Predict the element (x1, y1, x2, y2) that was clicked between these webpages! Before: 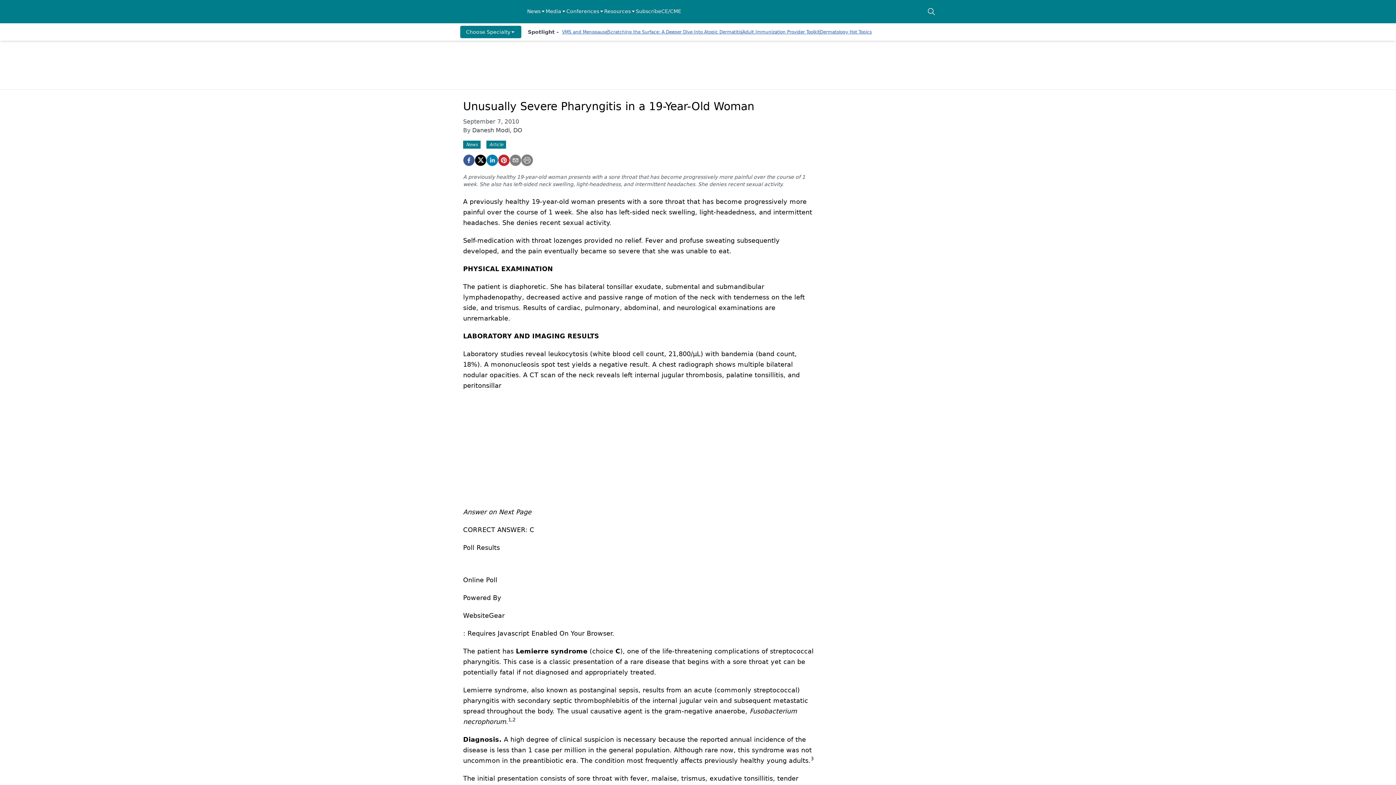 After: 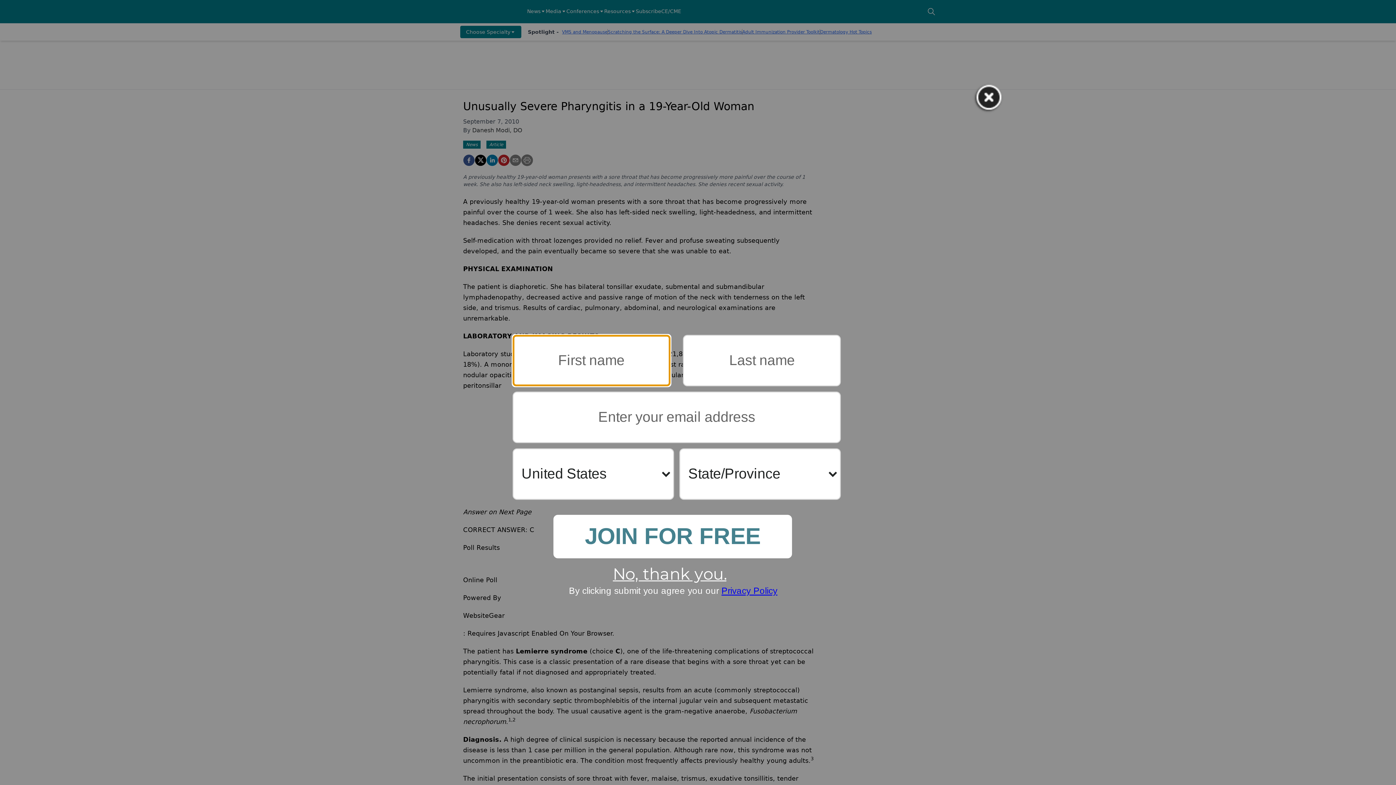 Action: bbox: (509, 154, 521, 166) label: email